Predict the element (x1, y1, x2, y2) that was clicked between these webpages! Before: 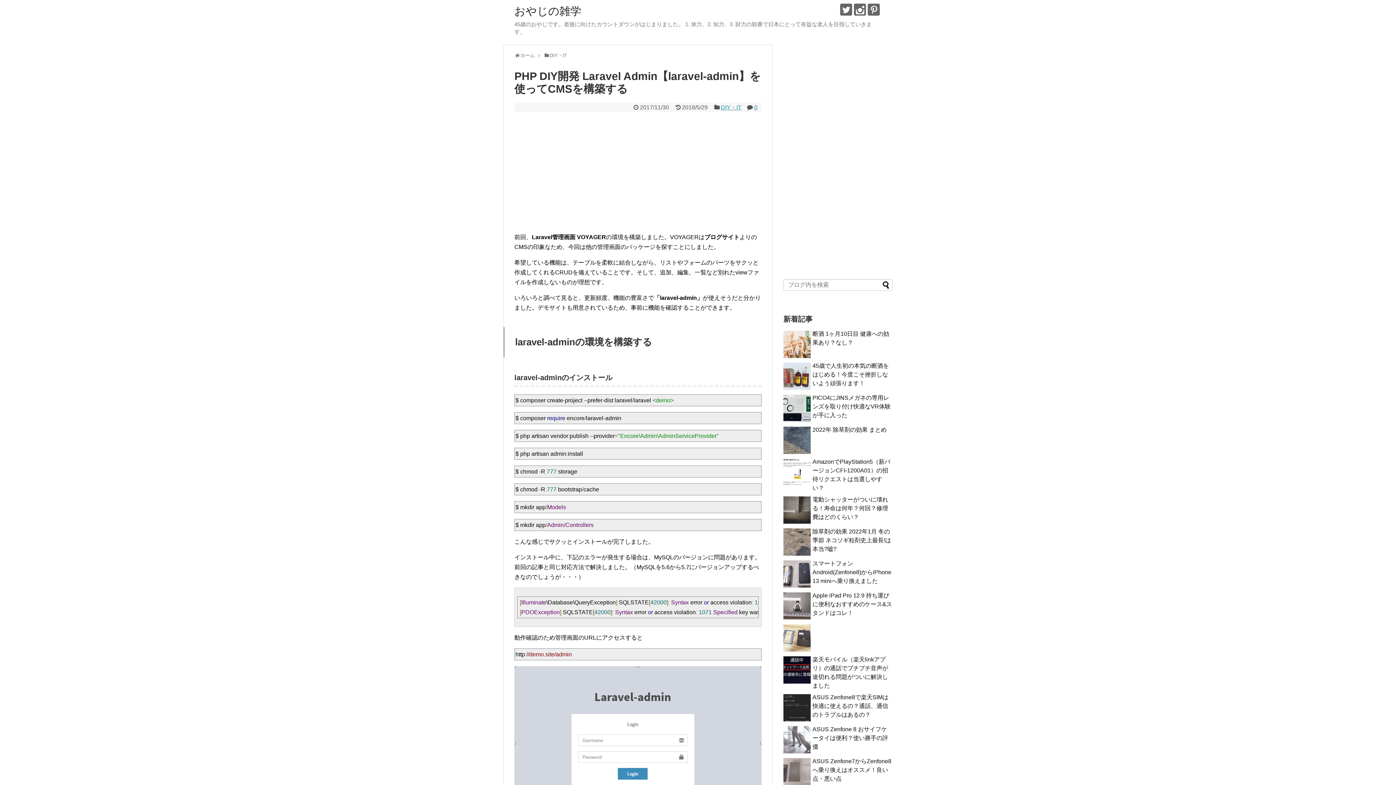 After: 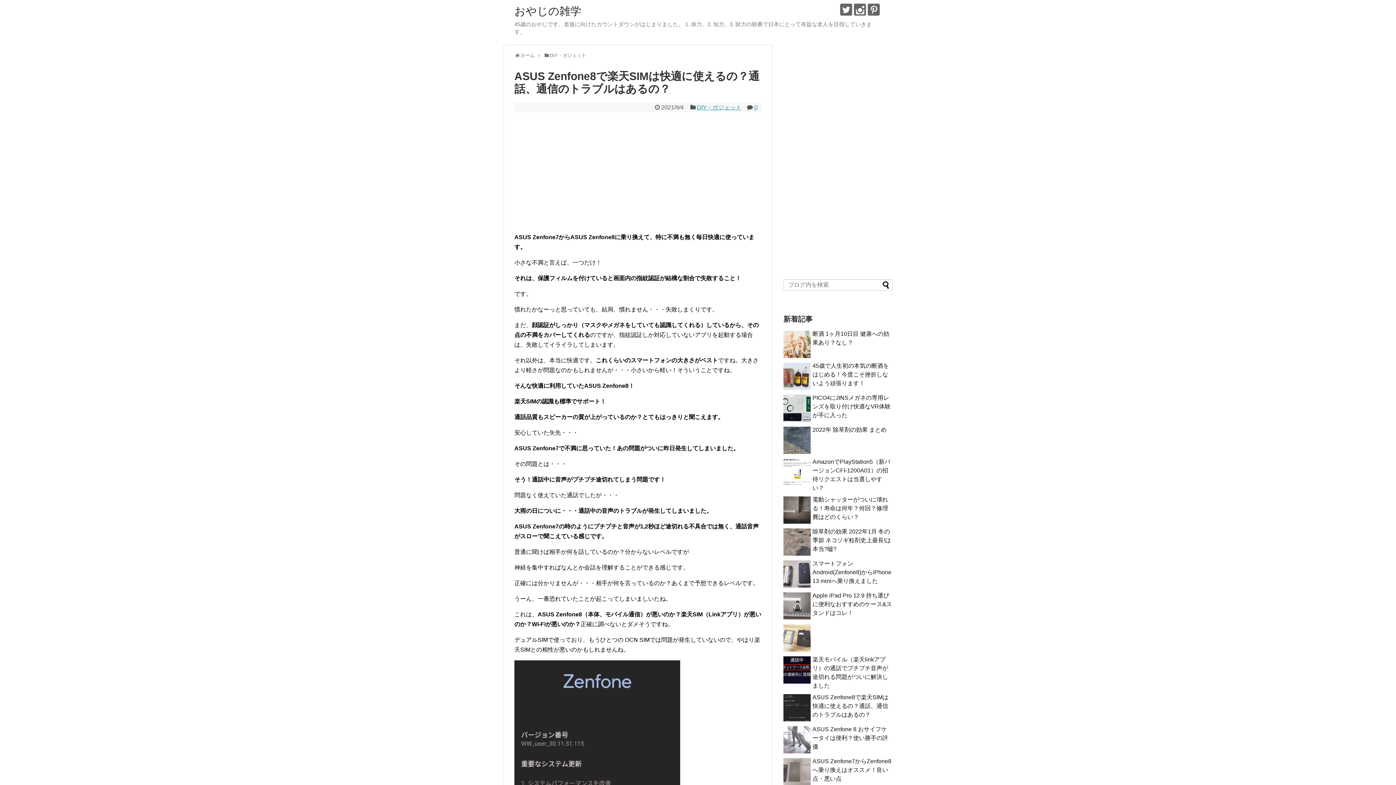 Action: label: ASUS Zenfone8で楽天SIMは快適に使えるの？通話、通信のトラブルはあるの？ bbox: (812, 694, 888, 718)